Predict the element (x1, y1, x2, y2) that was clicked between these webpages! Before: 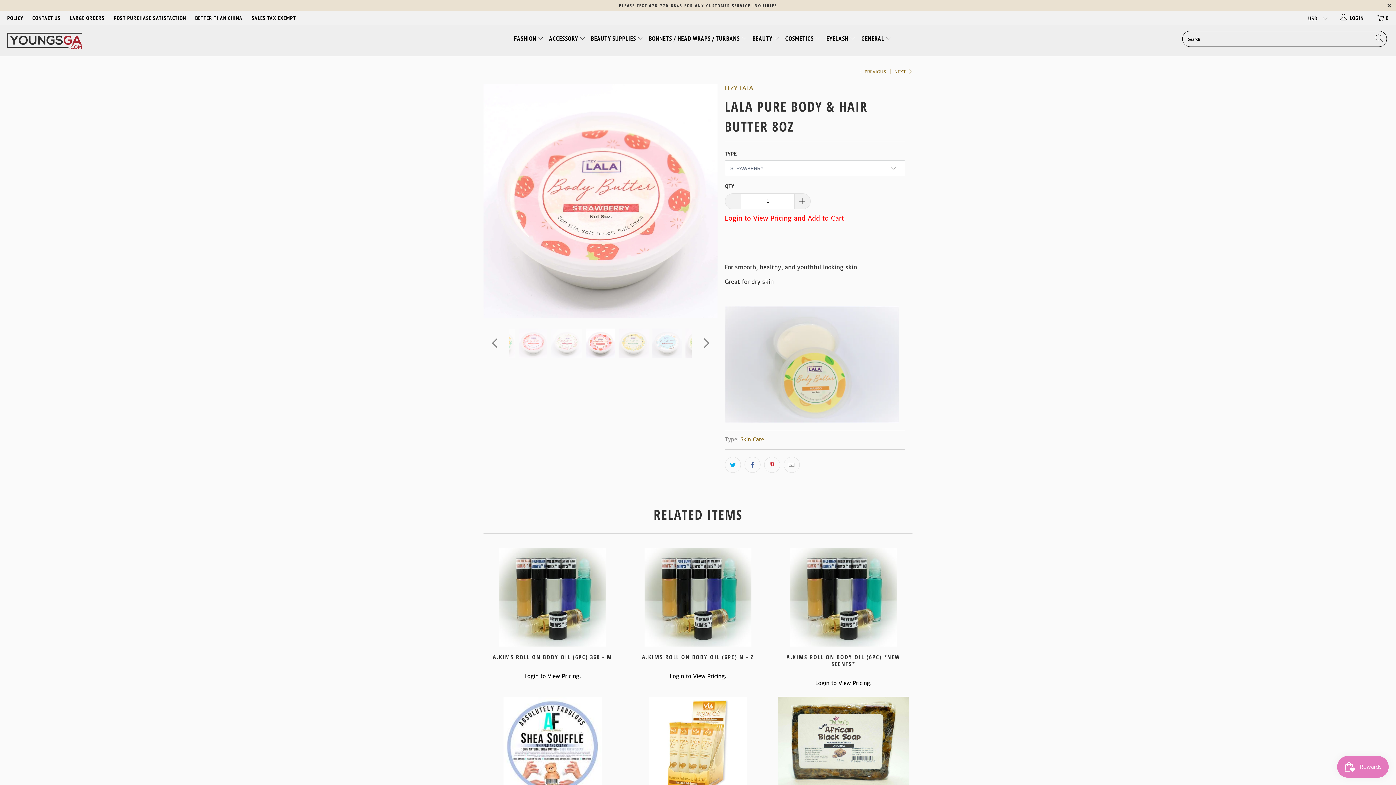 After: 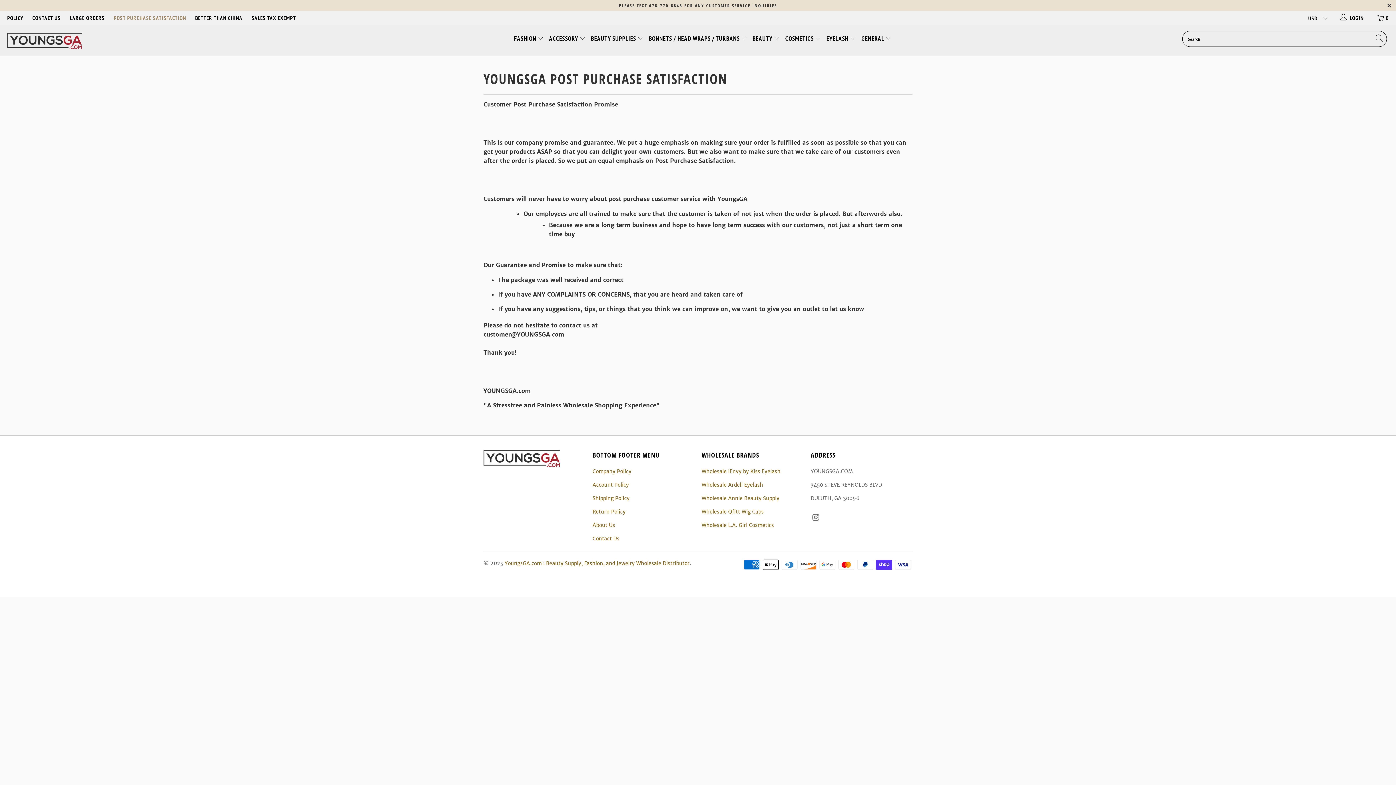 Action: bbox: (113, 10, 186, 25) label: POST PURCHASE SATISFACTION